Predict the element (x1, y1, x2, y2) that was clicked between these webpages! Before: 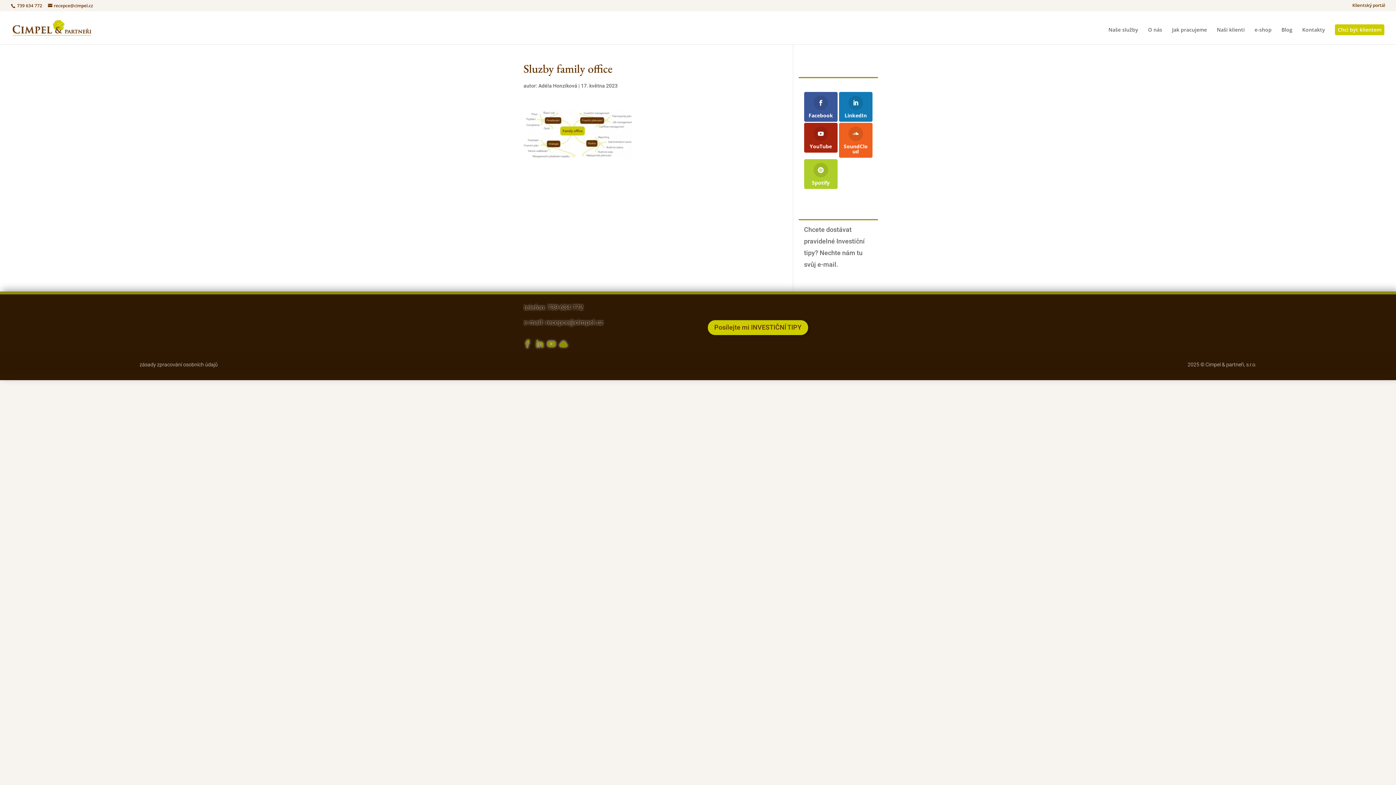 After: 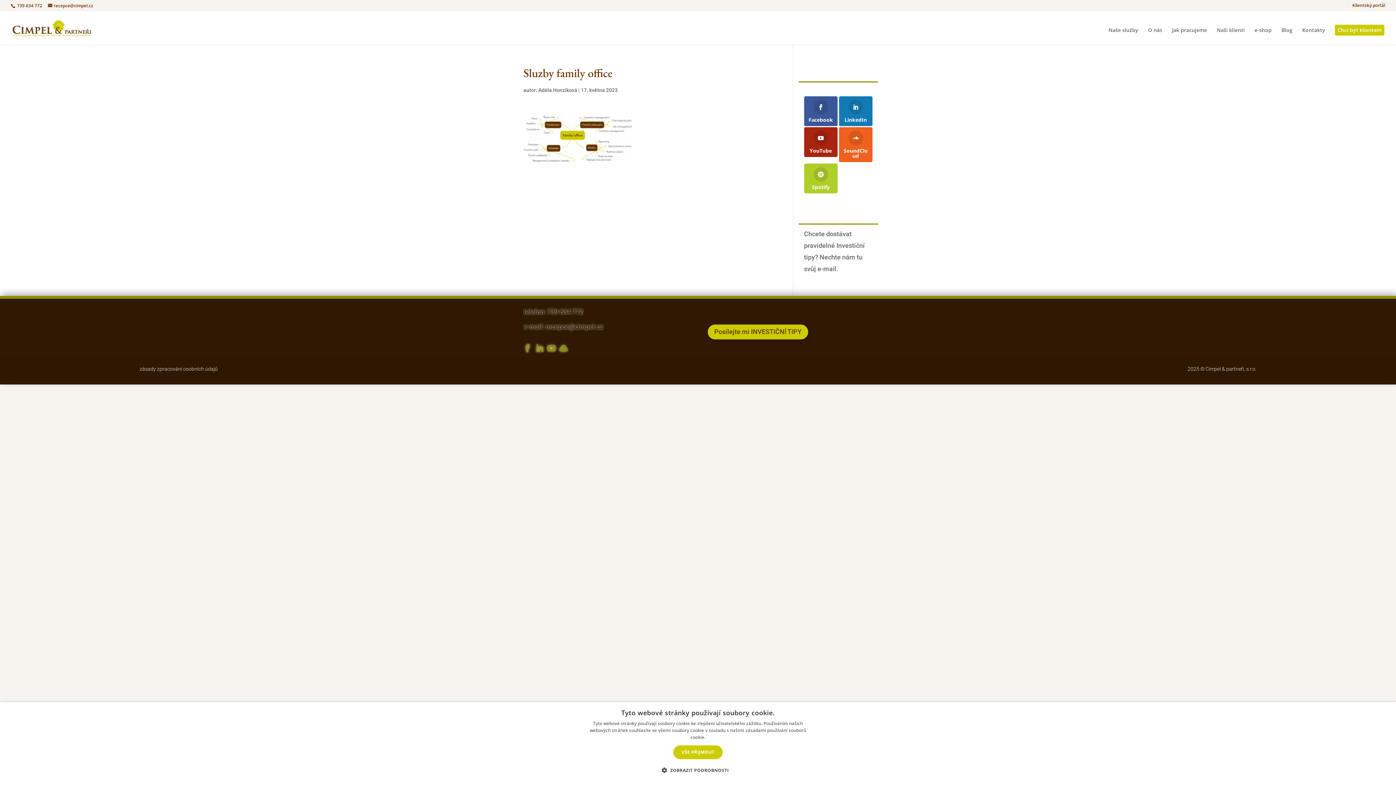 Action: bbox: (139, 361, 217, 367) label: zásady zpracování osobních údajů